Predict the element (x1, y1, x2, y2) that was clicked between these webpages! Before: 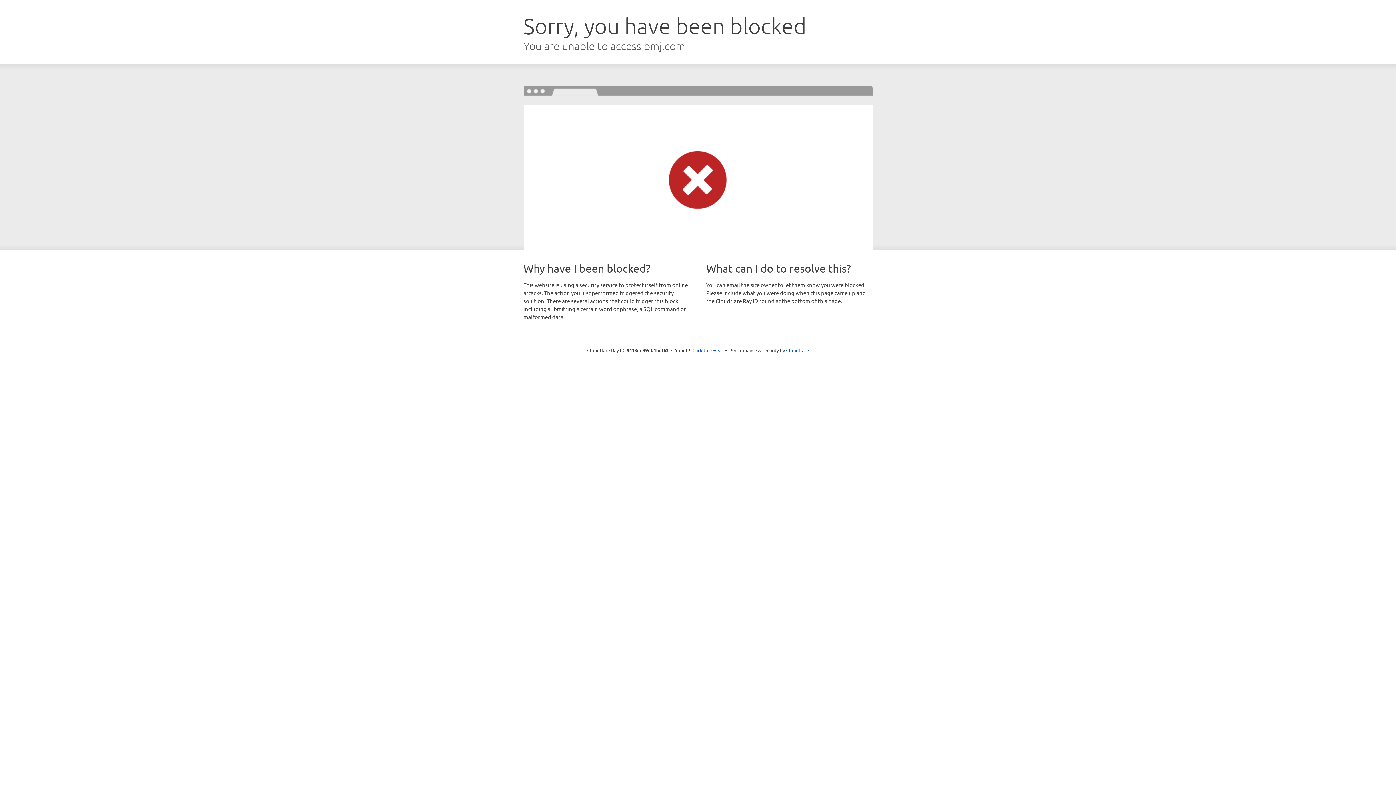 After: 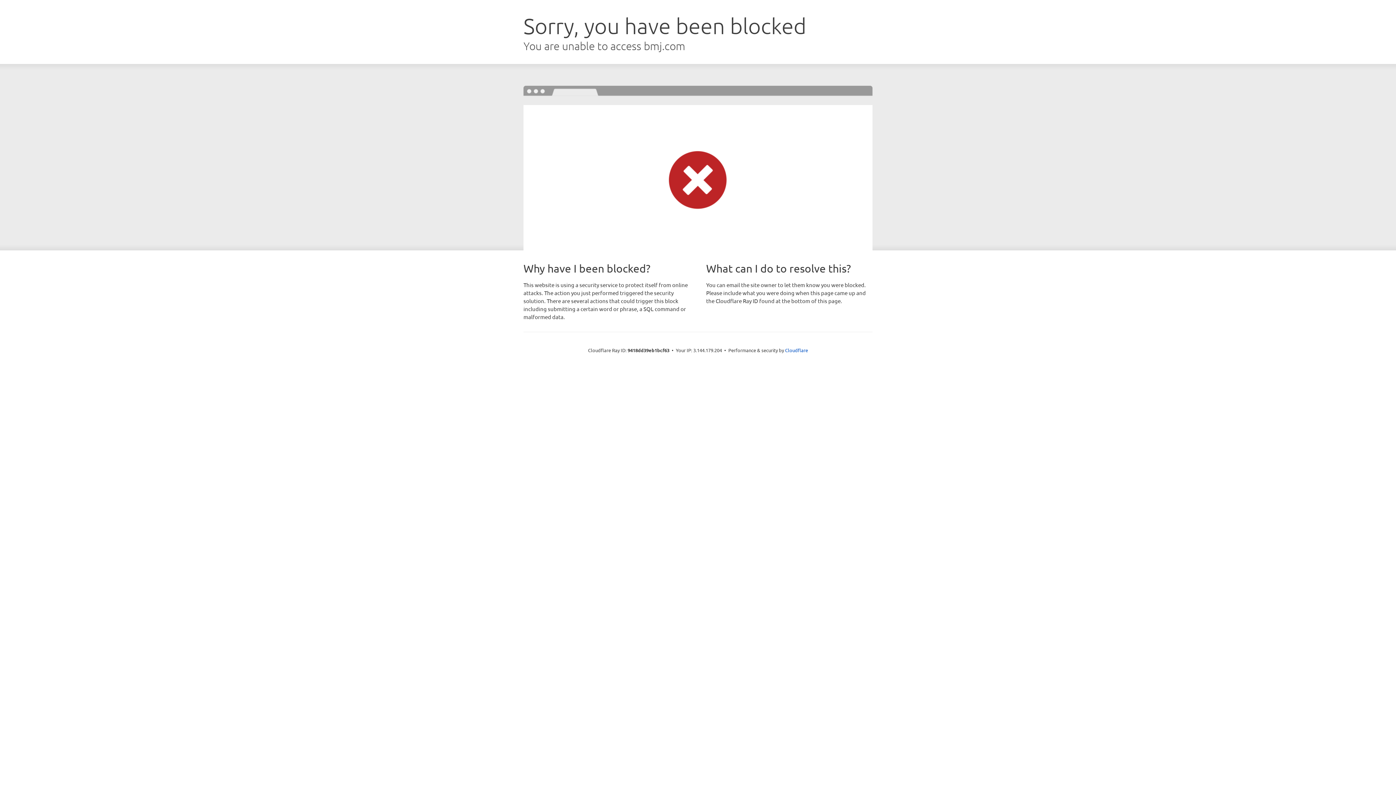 Action: label: Click to reveal bbox: (692, 346, 723, 353)